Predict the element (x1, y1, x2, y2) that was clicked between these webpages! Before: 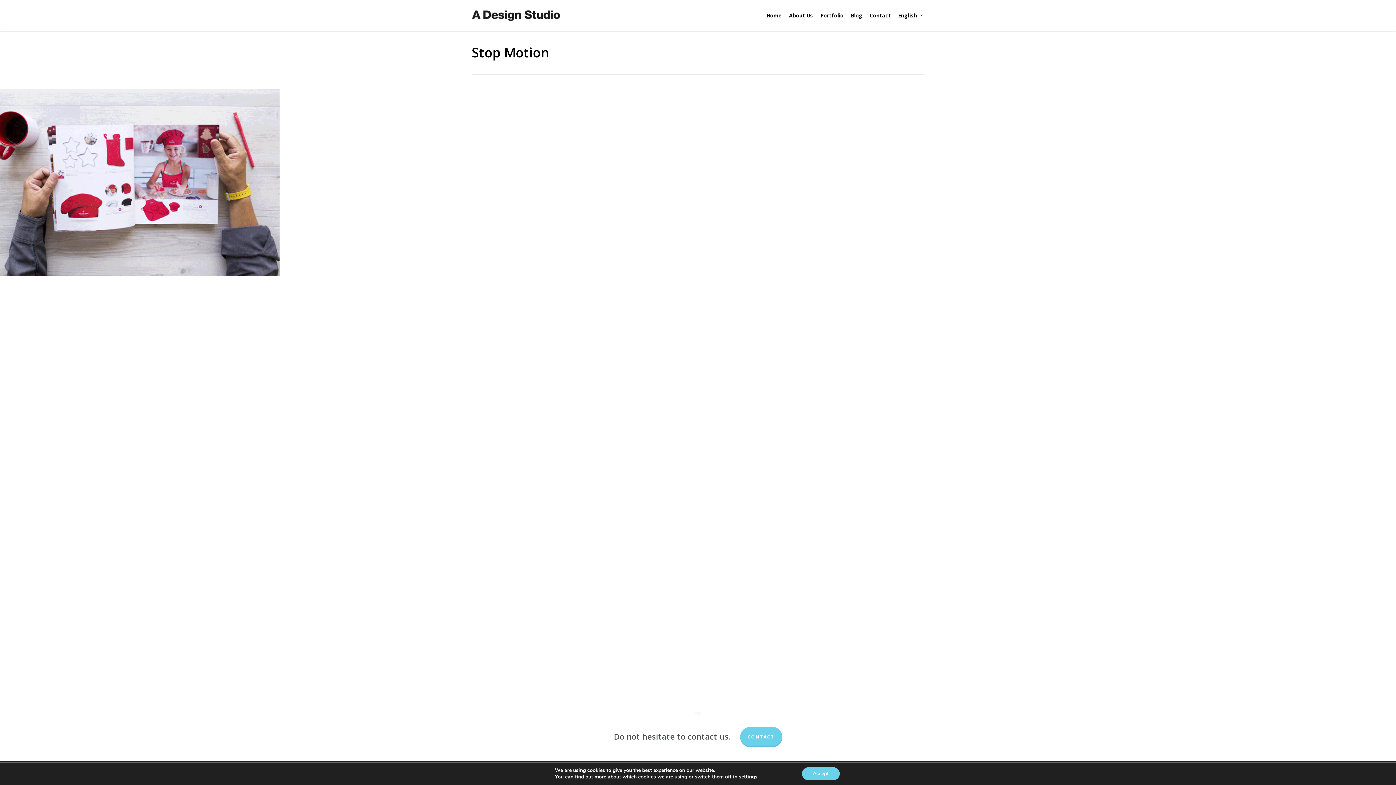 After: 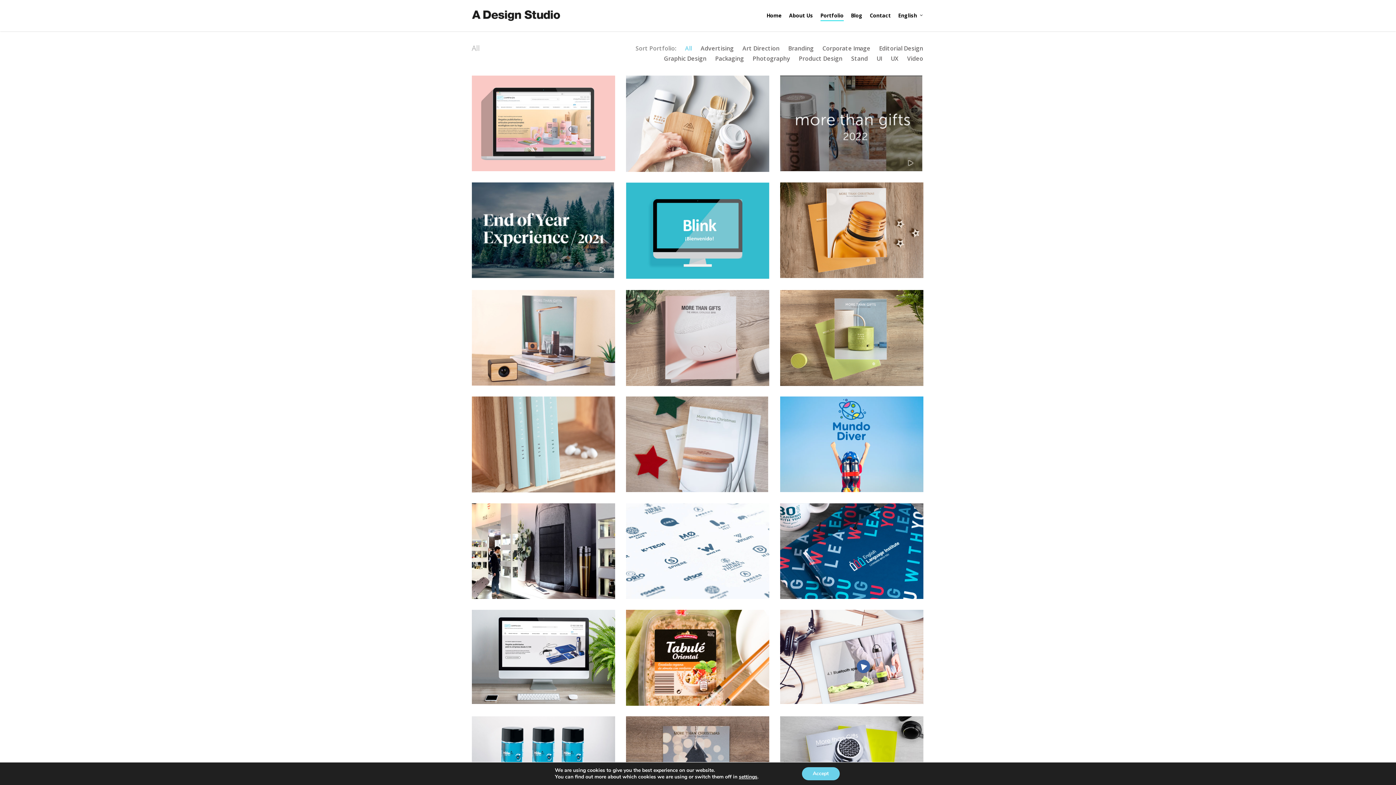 Action: bbox: (820, 13, 843, 18) label: Portfolio